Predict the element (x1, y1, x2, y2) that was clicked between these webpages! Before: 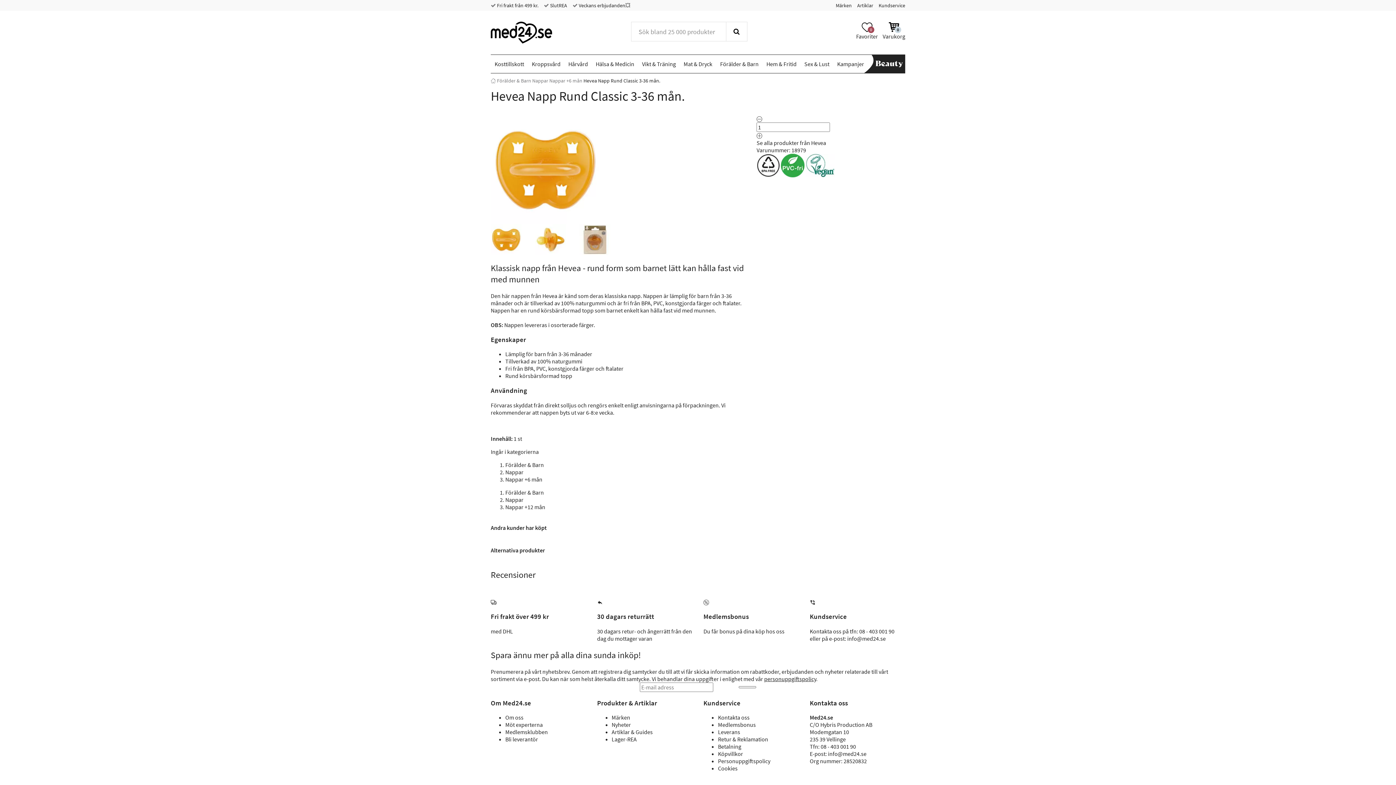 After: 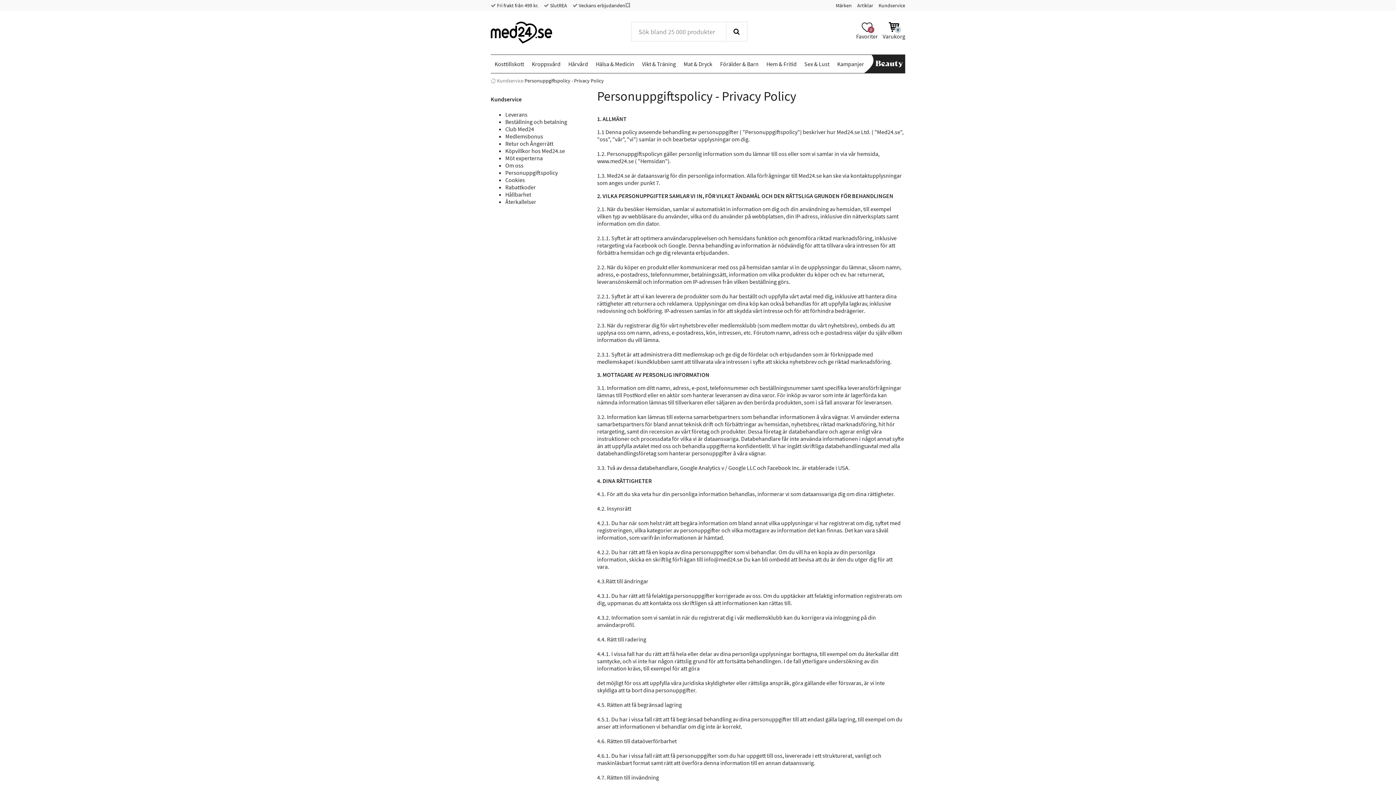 Action: label: Personuppgiftspolicy bbox: (718, 757, 770, 765)